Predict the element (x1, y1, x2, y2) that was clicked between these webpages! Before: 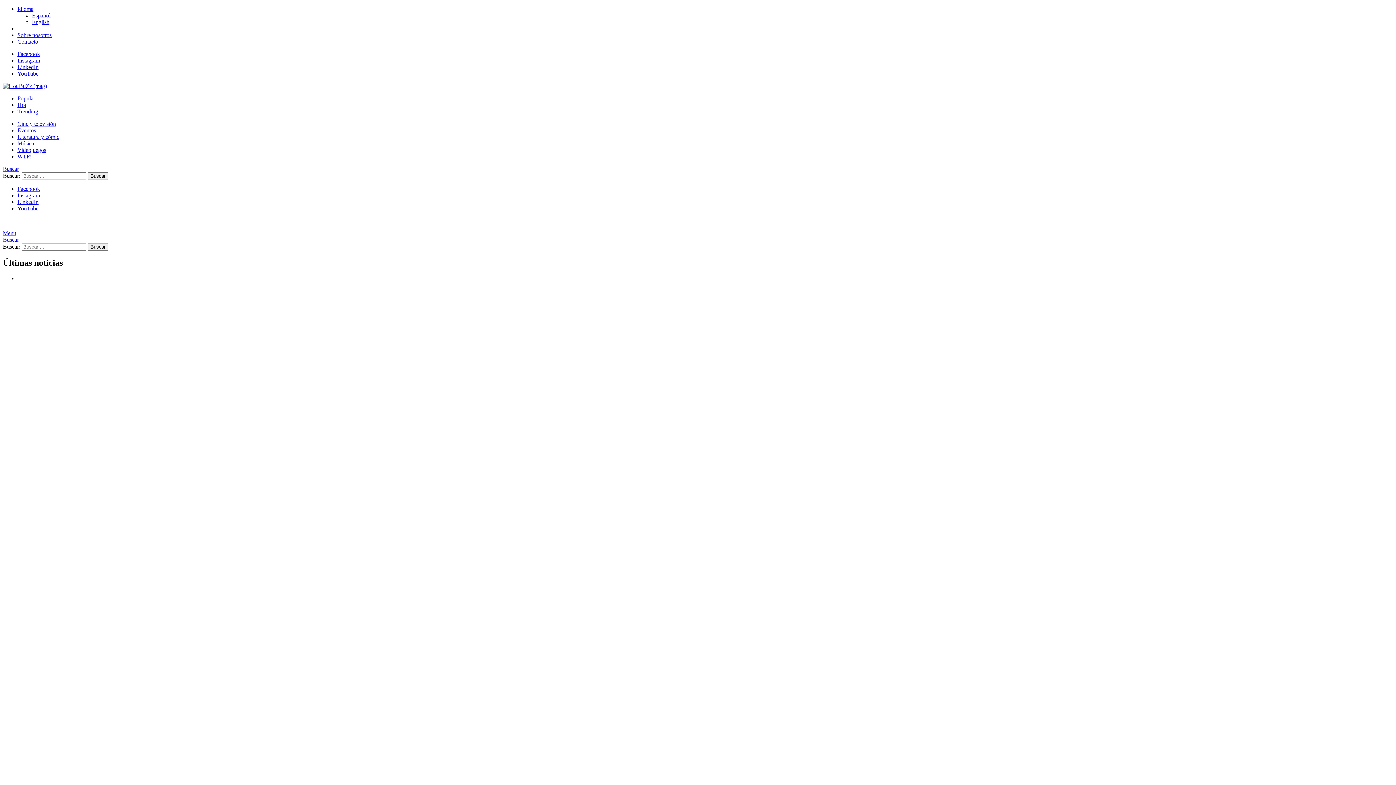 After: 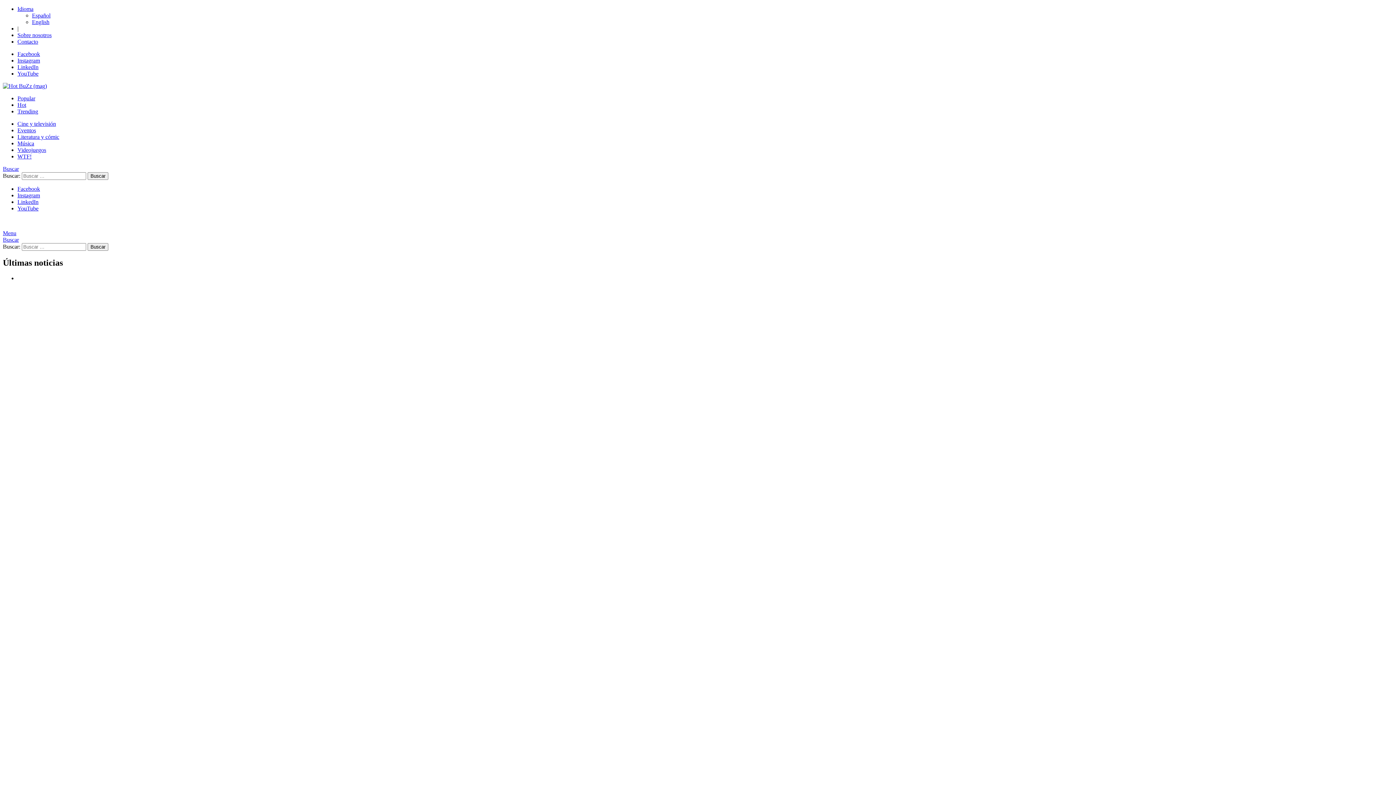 Action: label: YouTube bbox: (17, 70, 38, 76)